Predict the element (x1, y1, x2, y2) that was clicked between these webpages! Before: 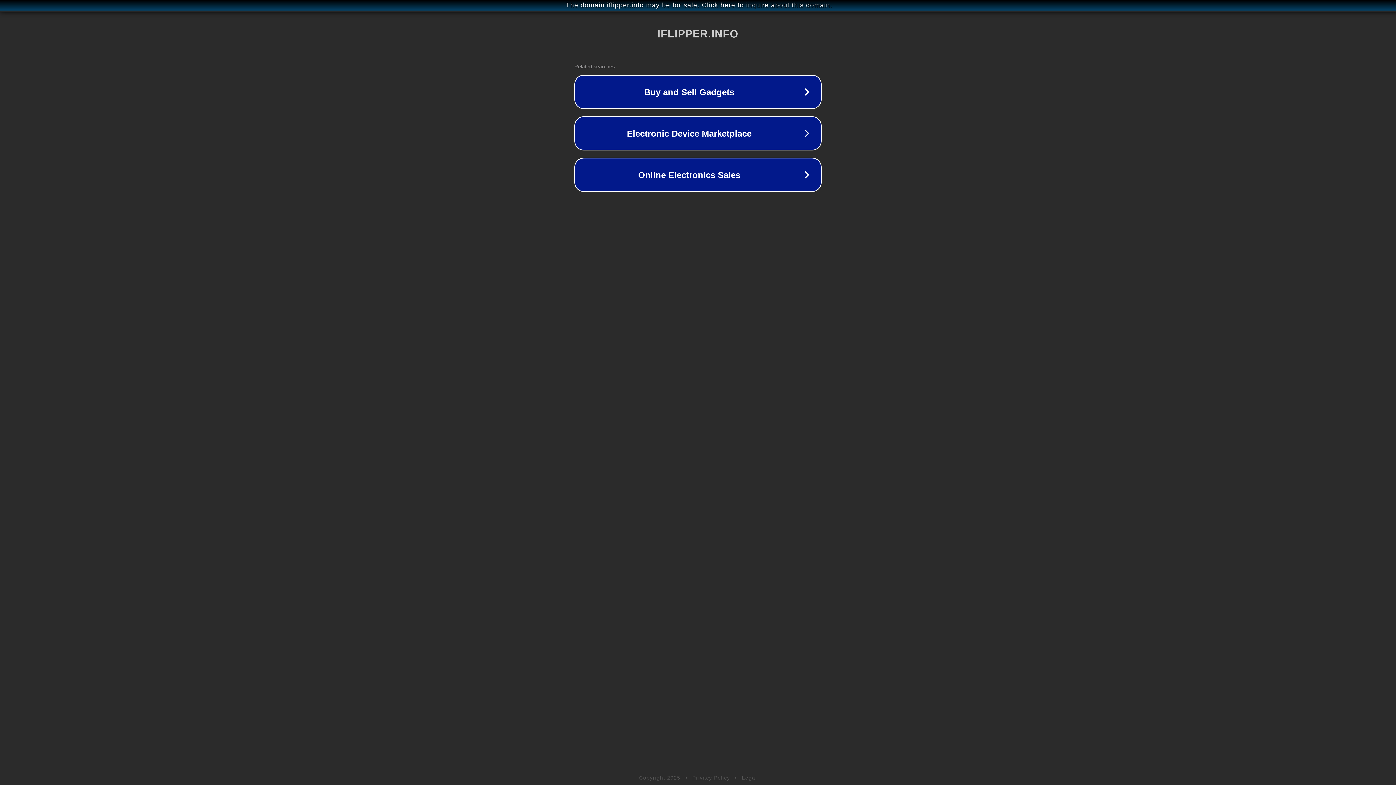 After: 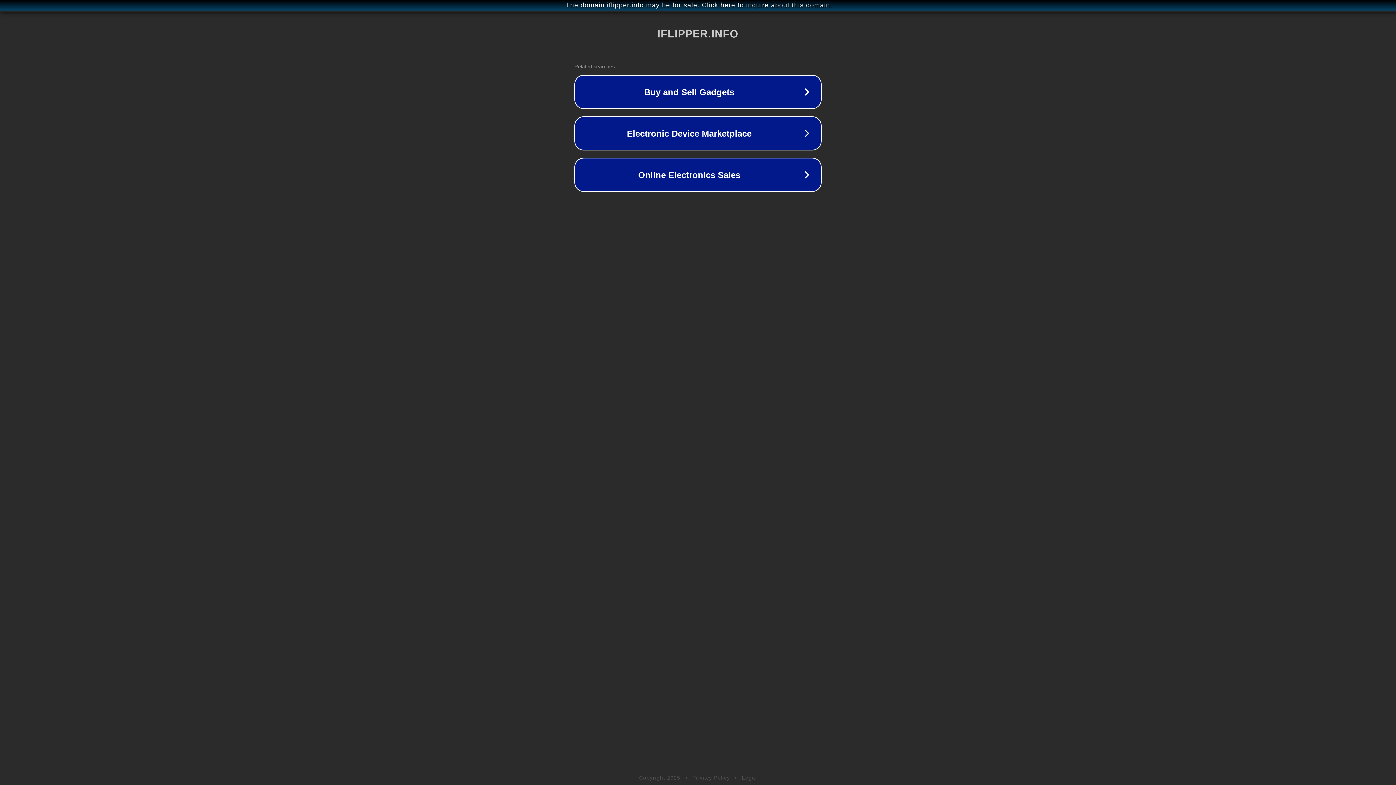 Action: bbox: (742, 775, 757, 781) label: Legal